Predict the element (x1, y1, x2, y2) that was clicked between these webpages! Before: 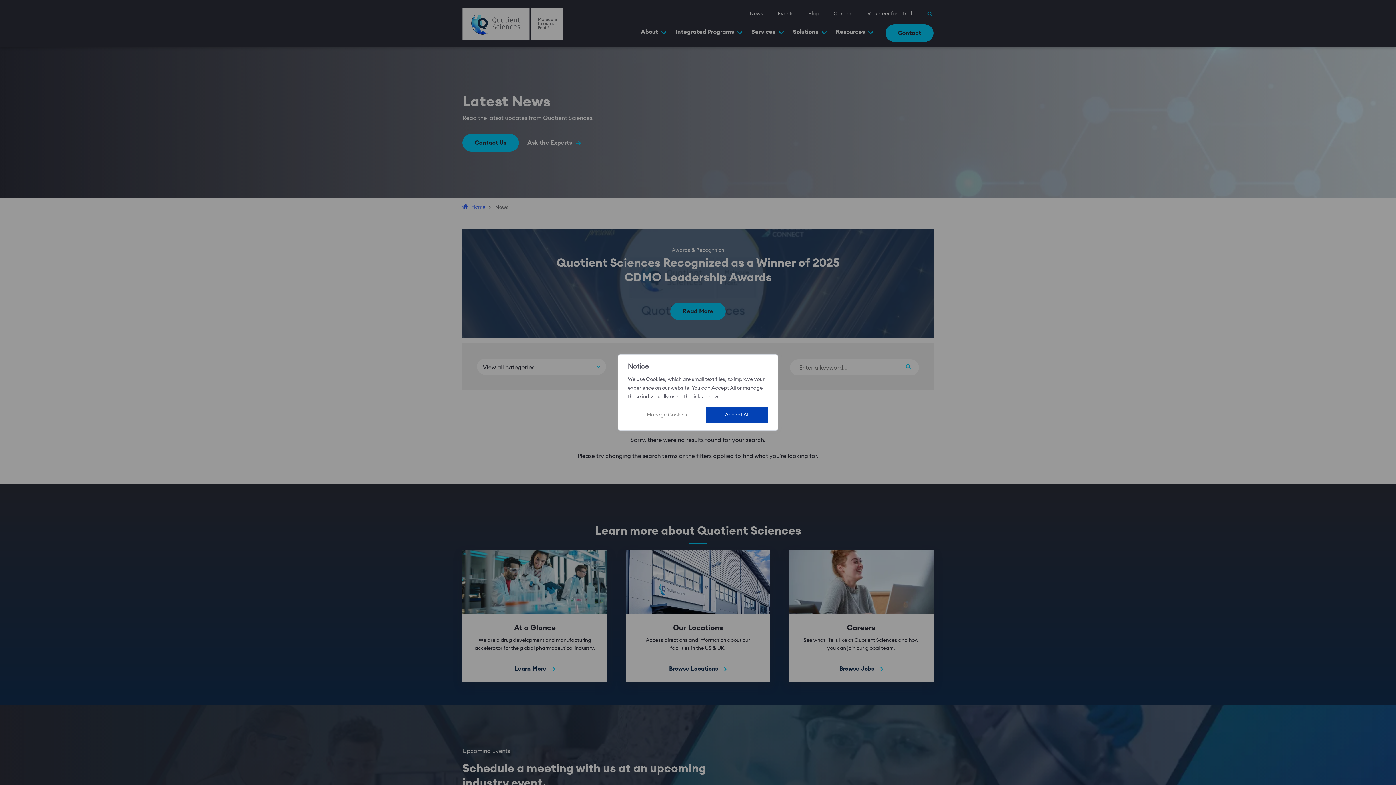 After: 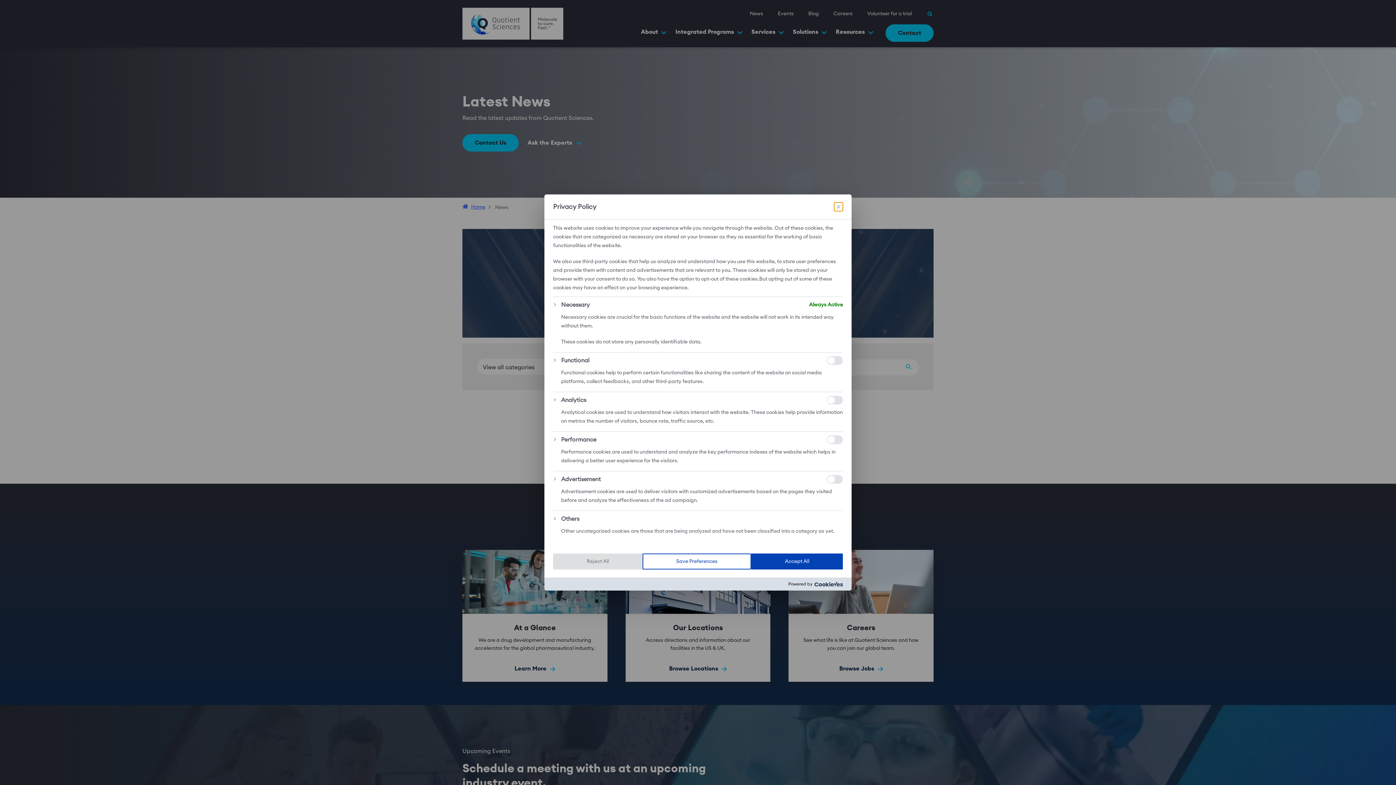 Action: label: Manage Cookies bbox: (628, 407, 706, 423)